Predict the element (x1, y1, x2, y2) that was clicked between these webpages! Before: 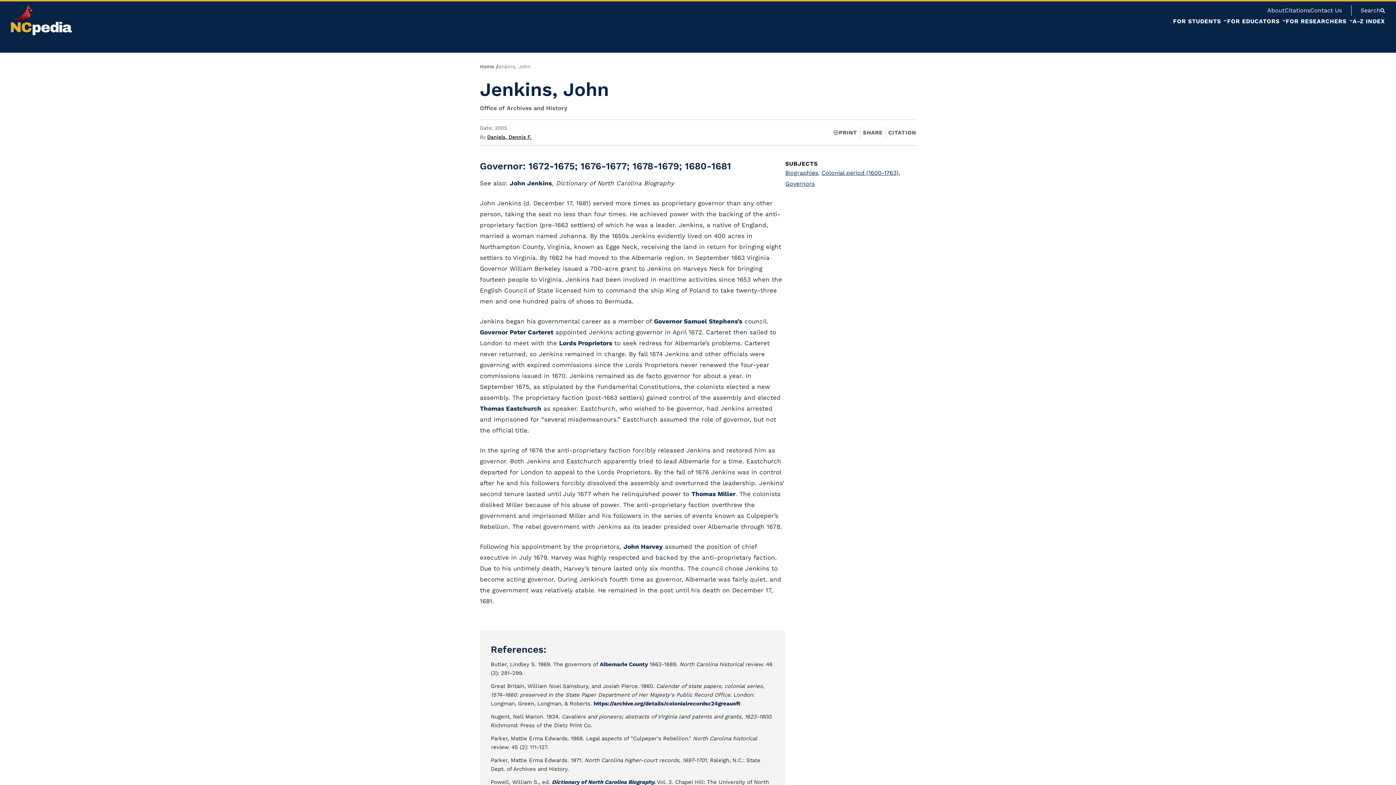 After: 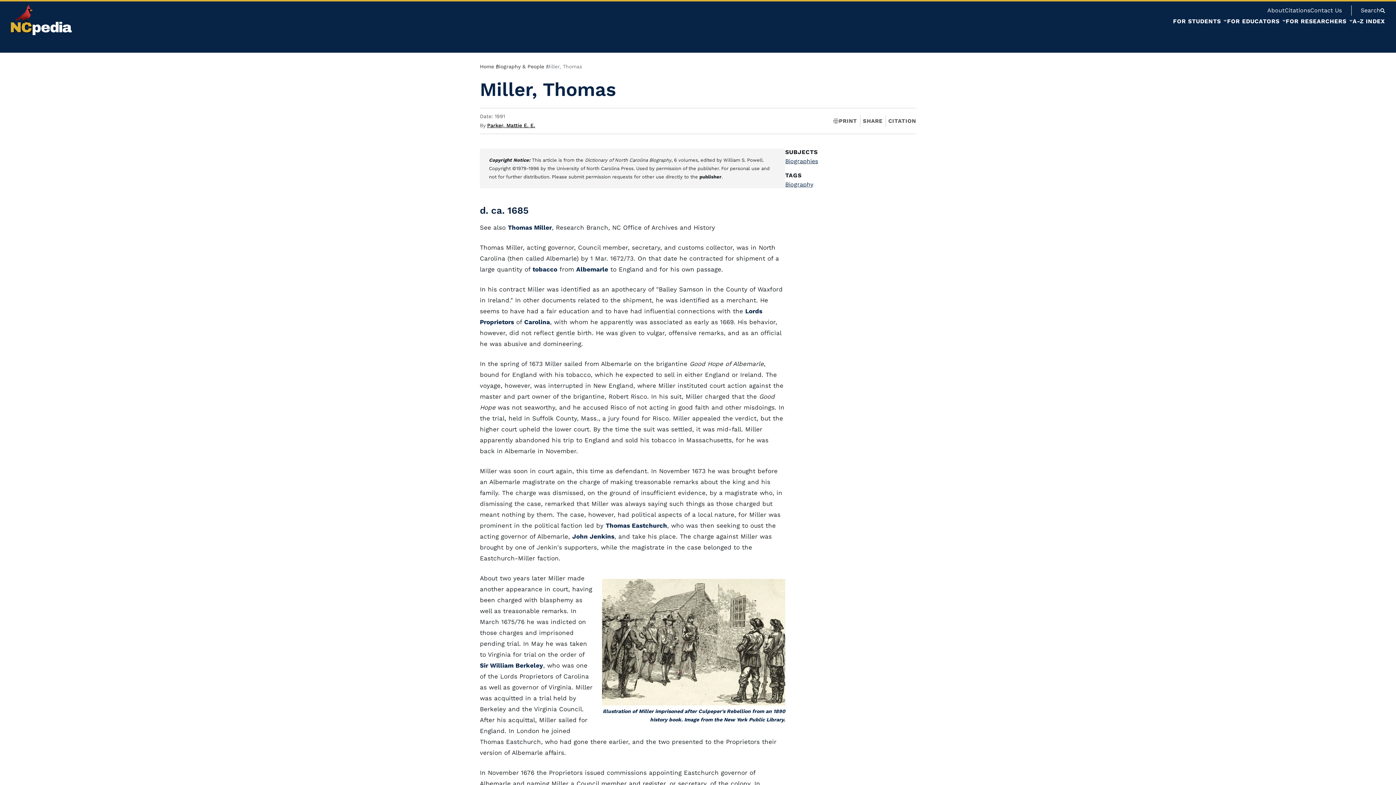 Action: label: Thomas Miller bbox: (691, 490, 735, 497)